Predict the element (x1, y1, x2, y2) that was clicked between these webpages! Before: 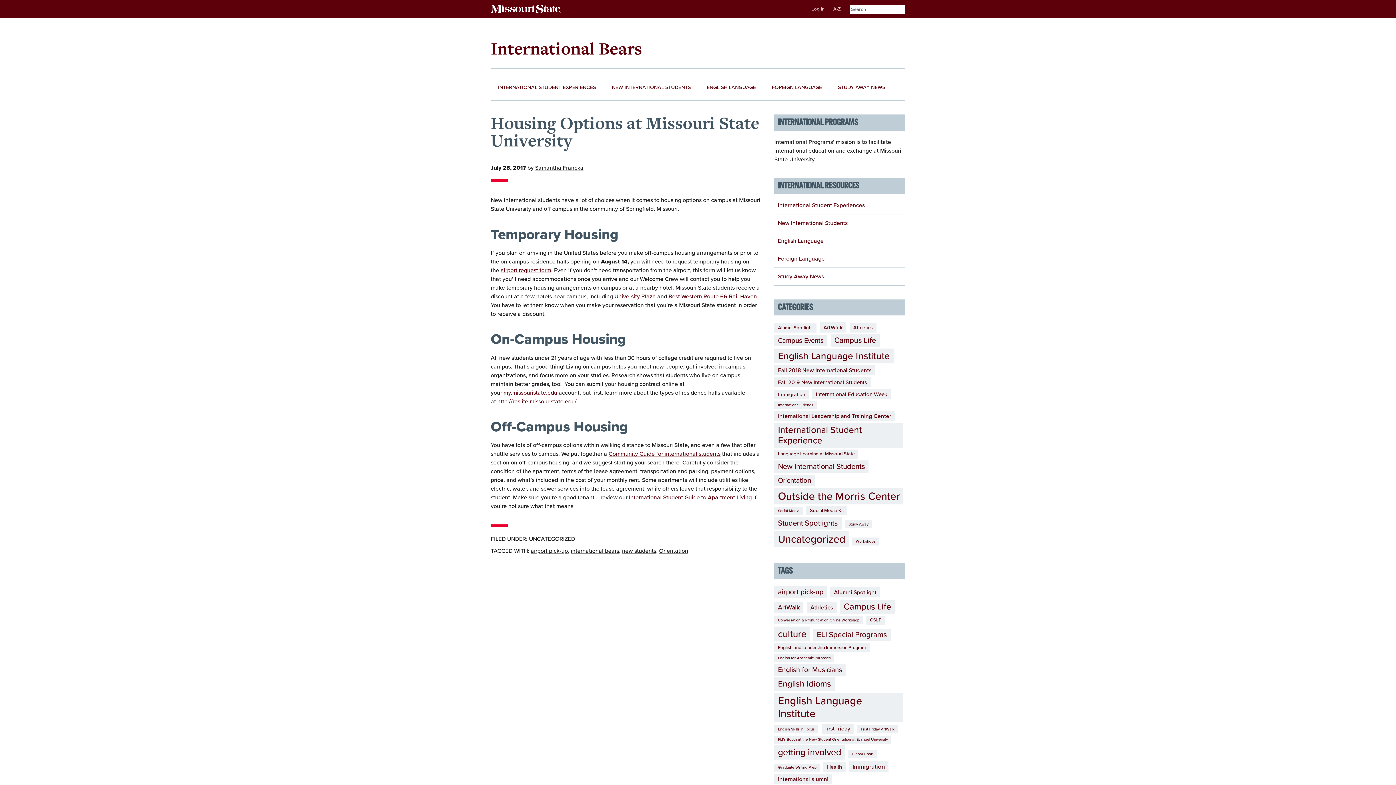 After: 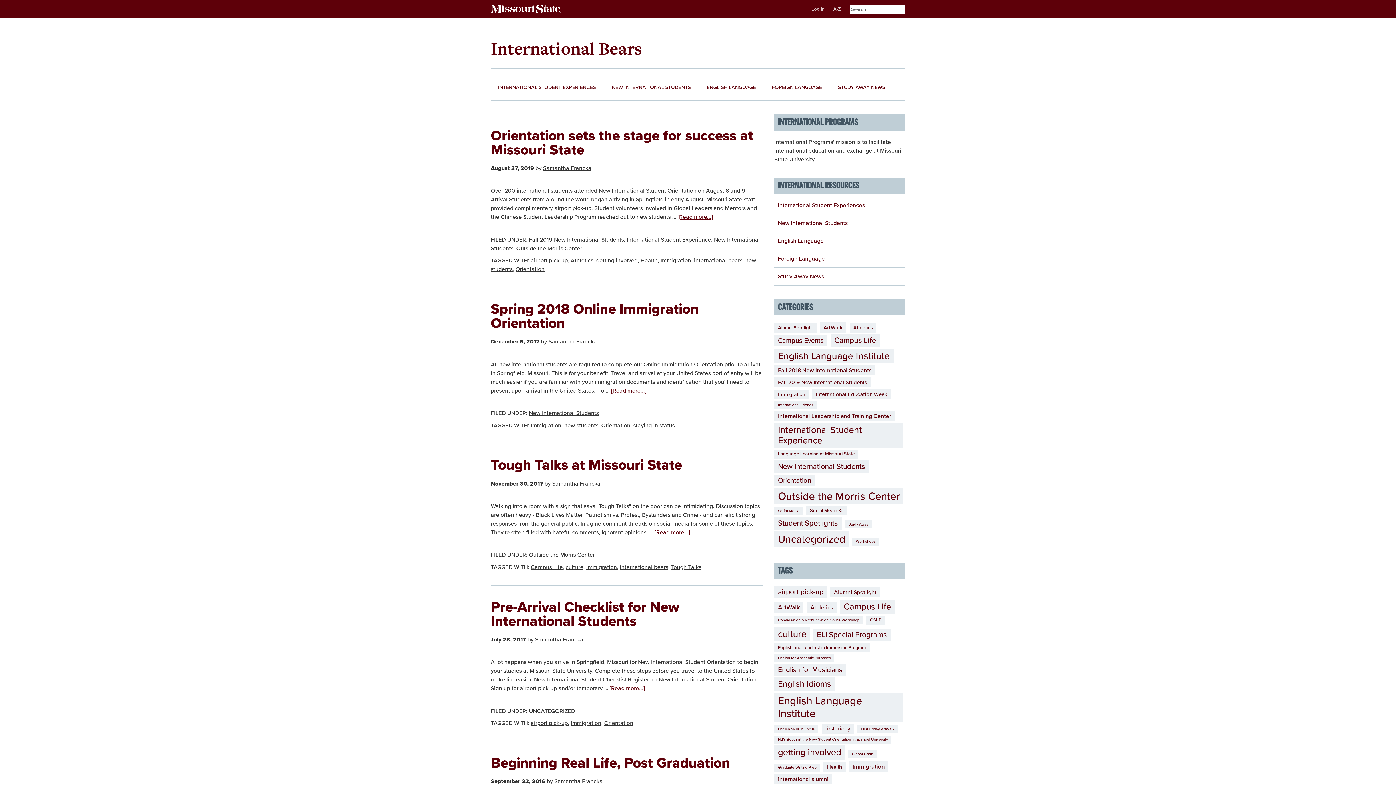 Action: label: Immigration (5 items) bbox: (774, 389, 809, 399)